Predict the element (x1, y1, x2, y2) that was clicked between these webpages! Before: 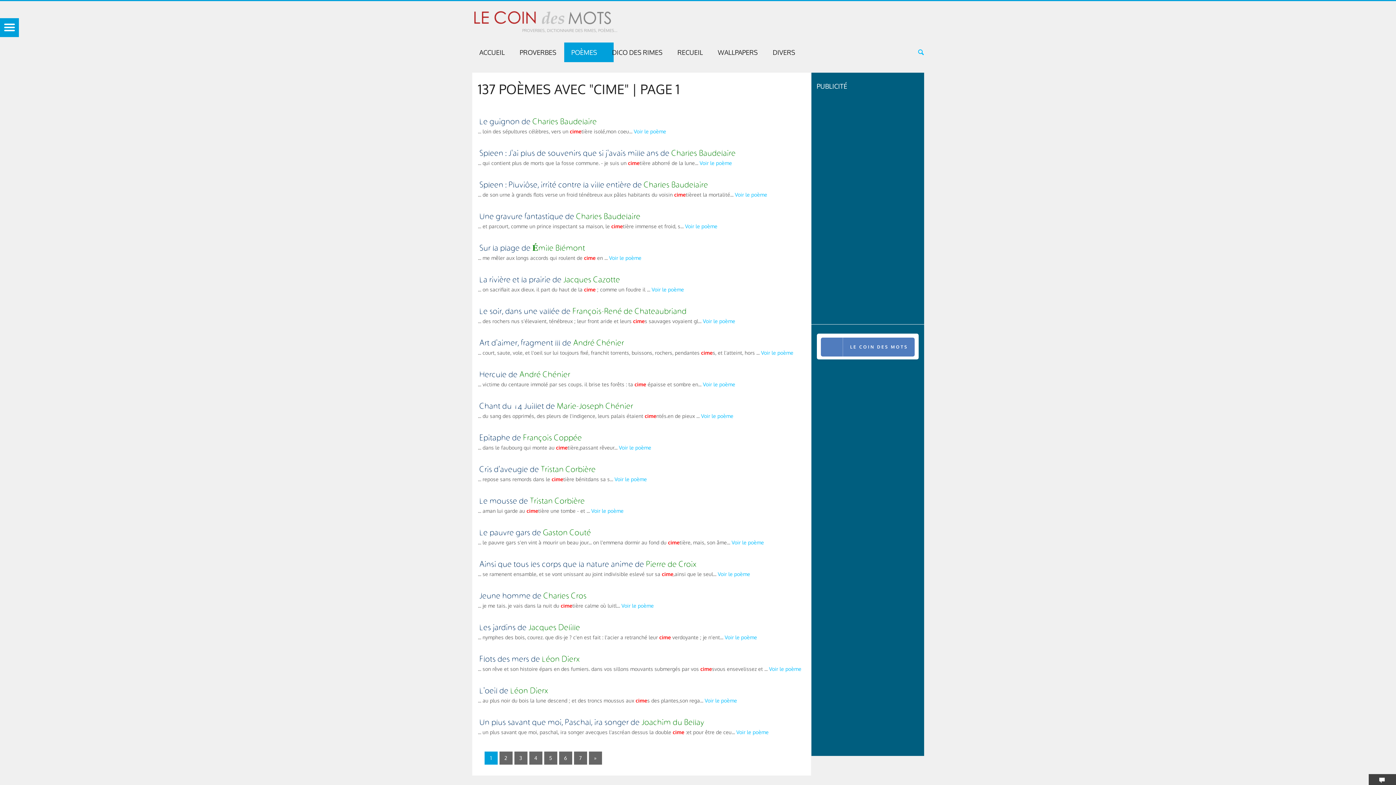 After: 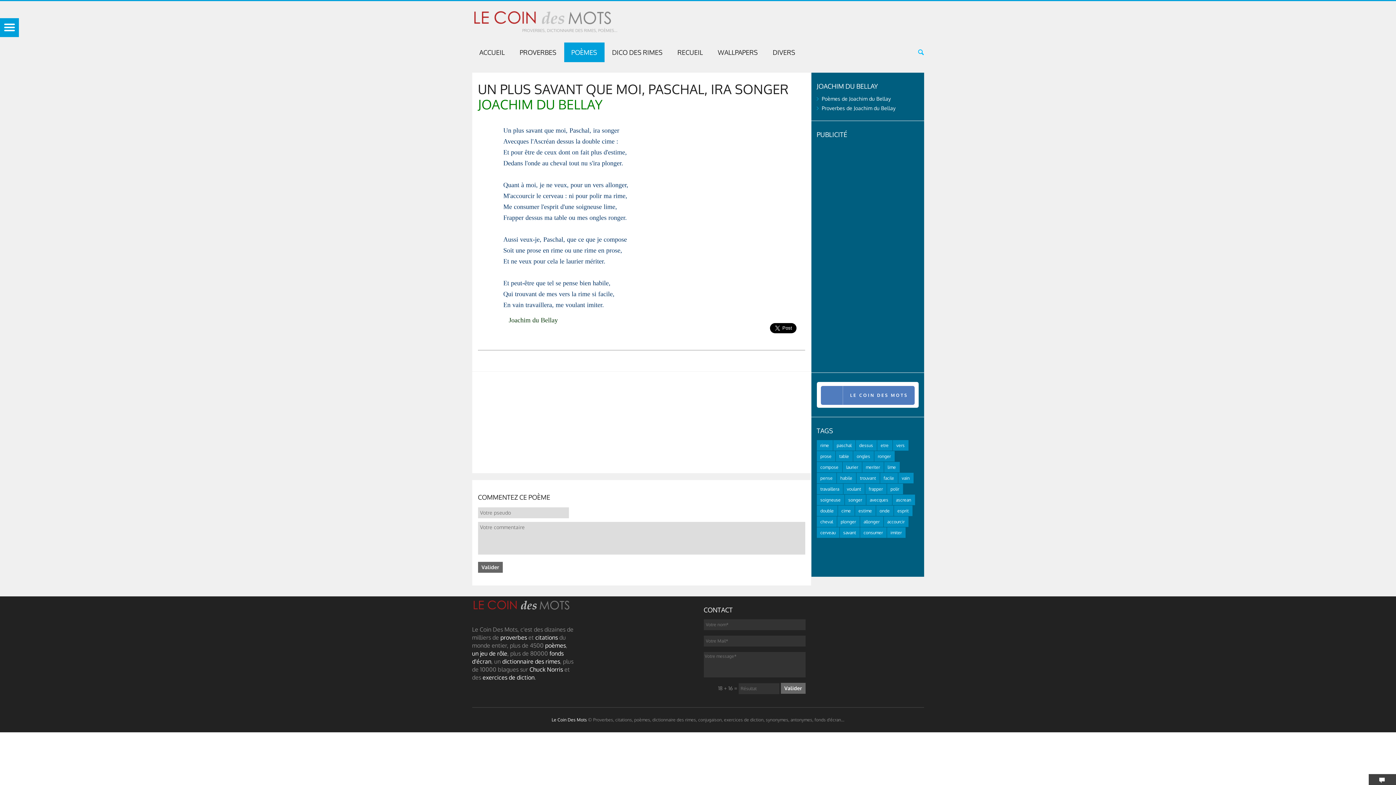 Action: label: Un plus savant que moi, Paschal, ira songer de Joachim du Bellay bbox: (479, 718, 704, 727)